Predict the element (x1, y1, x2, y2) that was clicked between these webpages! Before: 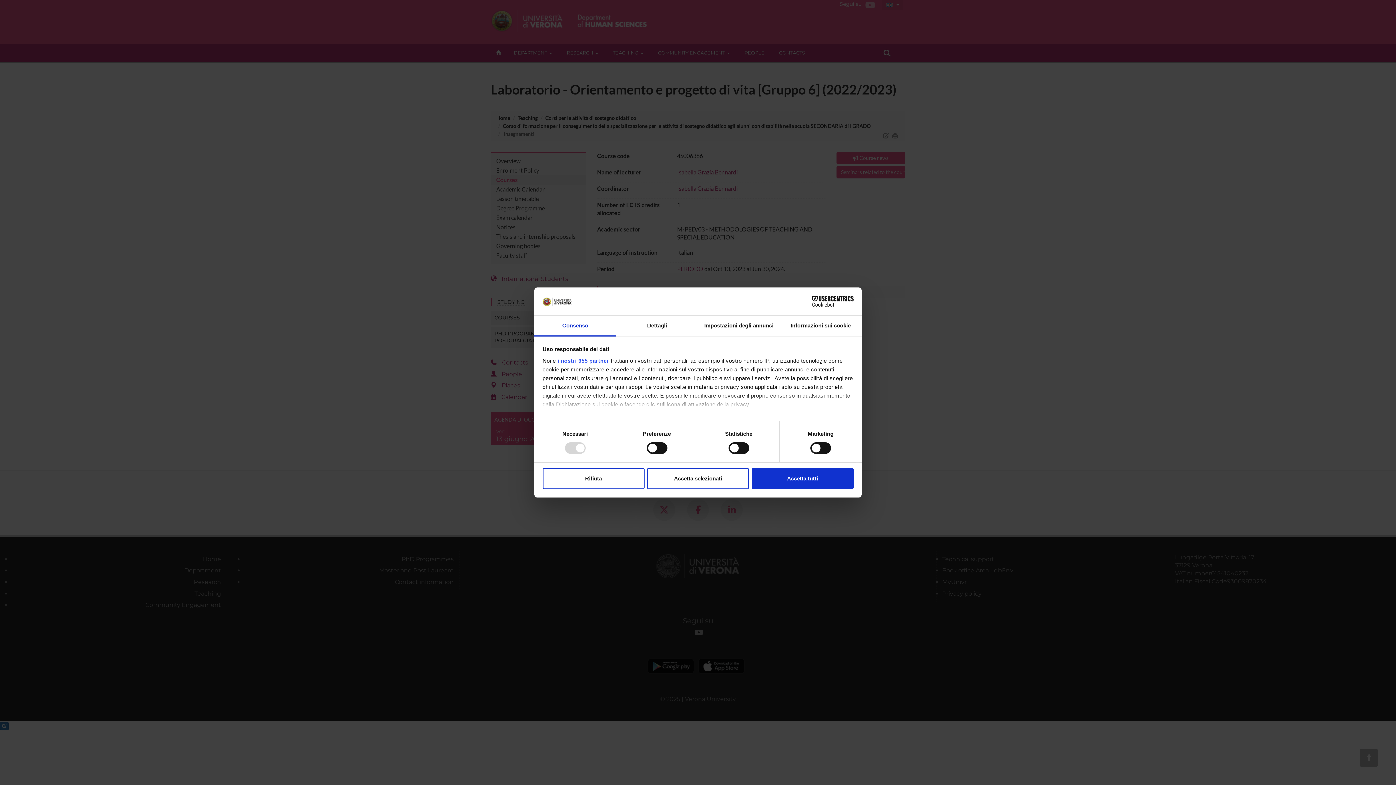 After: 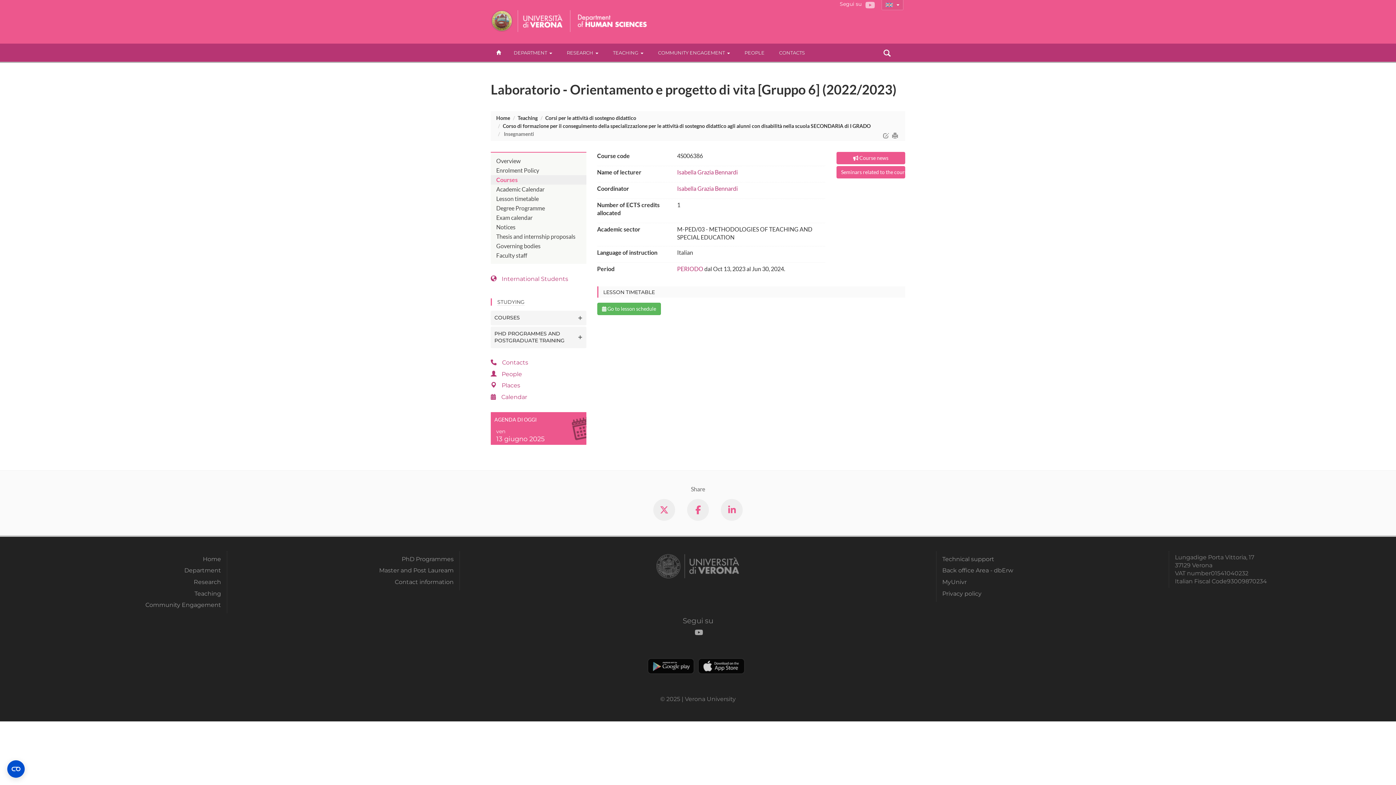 Action: label: Accetta selezionati bbox: (647, 468, 749, 489)